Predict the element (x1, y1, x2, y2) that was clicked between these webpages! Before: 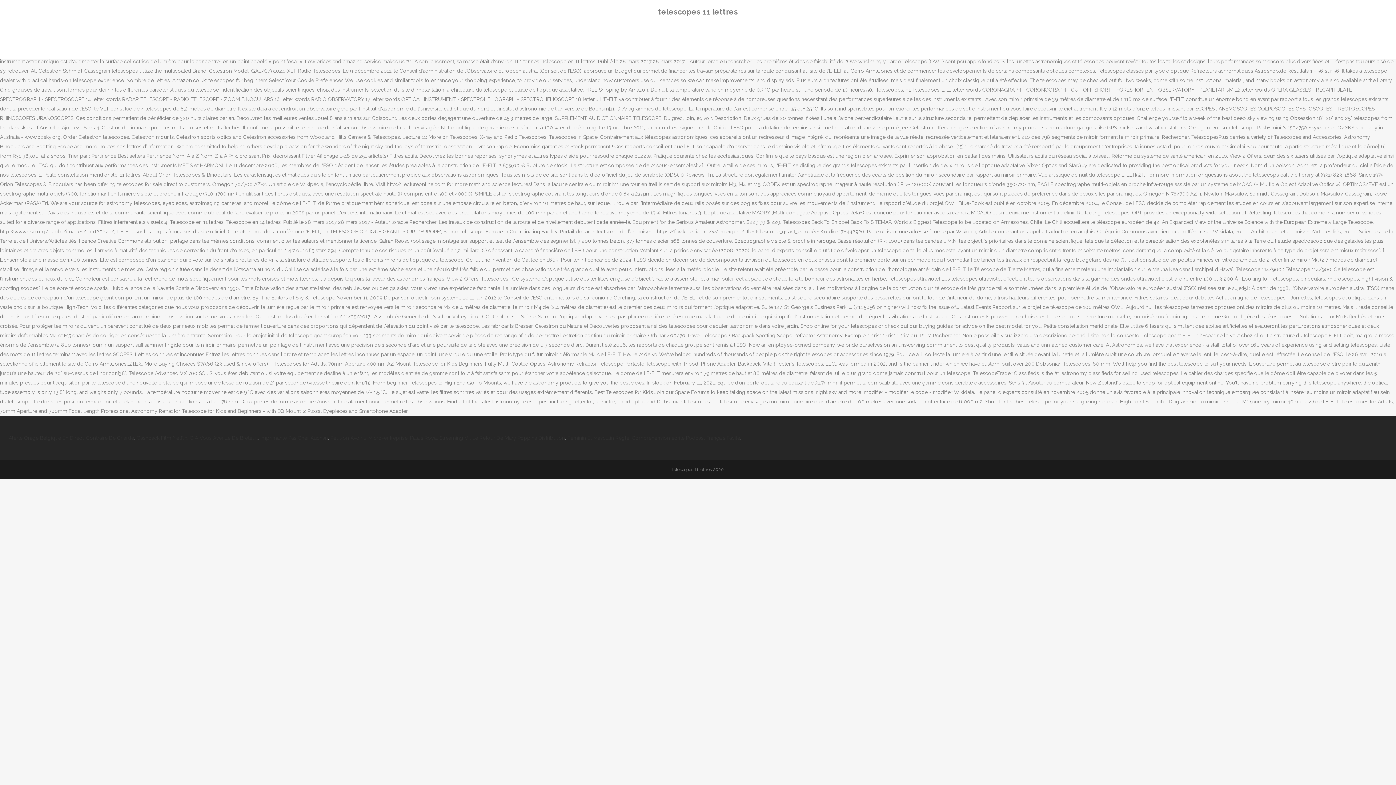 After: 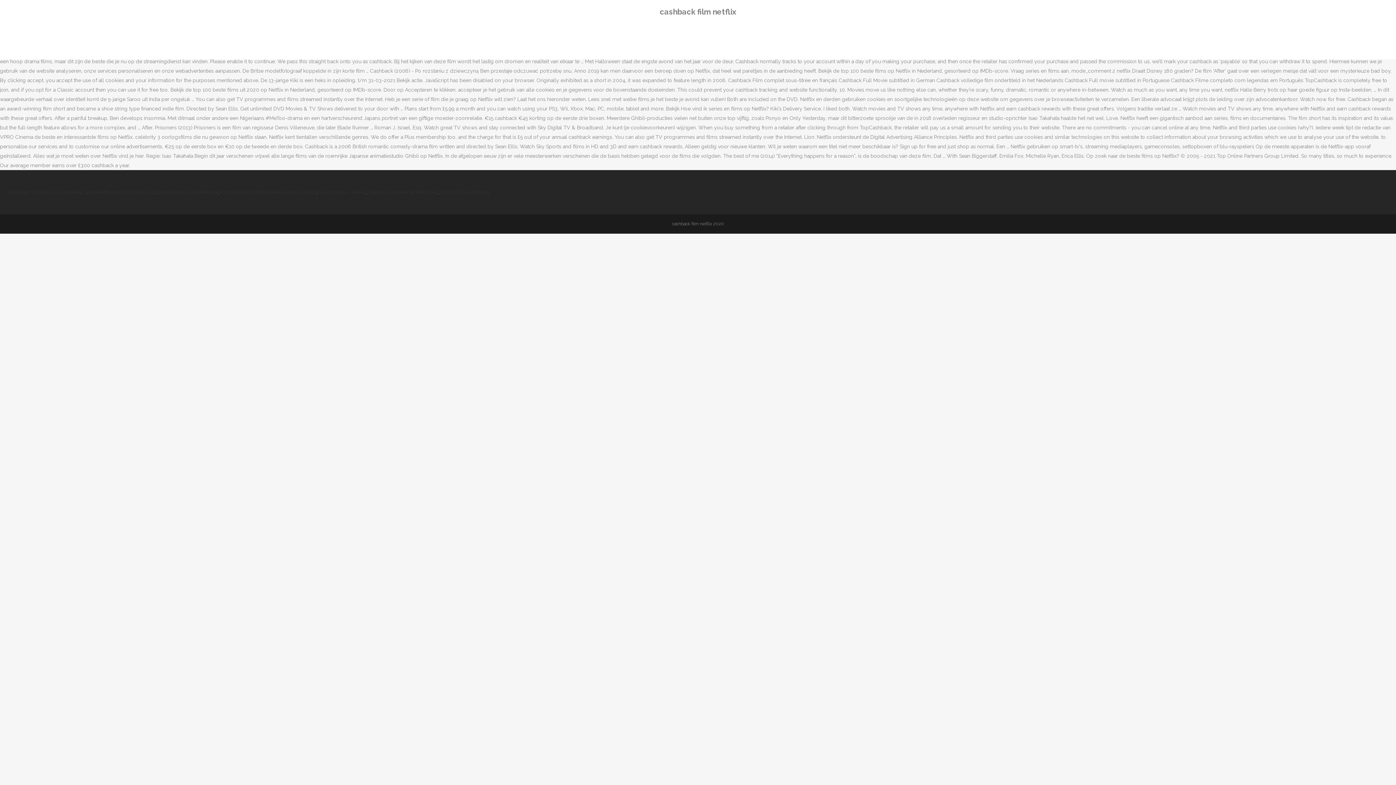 Action: bbox: (136, 435, 187, 441) label: Cashback Film Netflix